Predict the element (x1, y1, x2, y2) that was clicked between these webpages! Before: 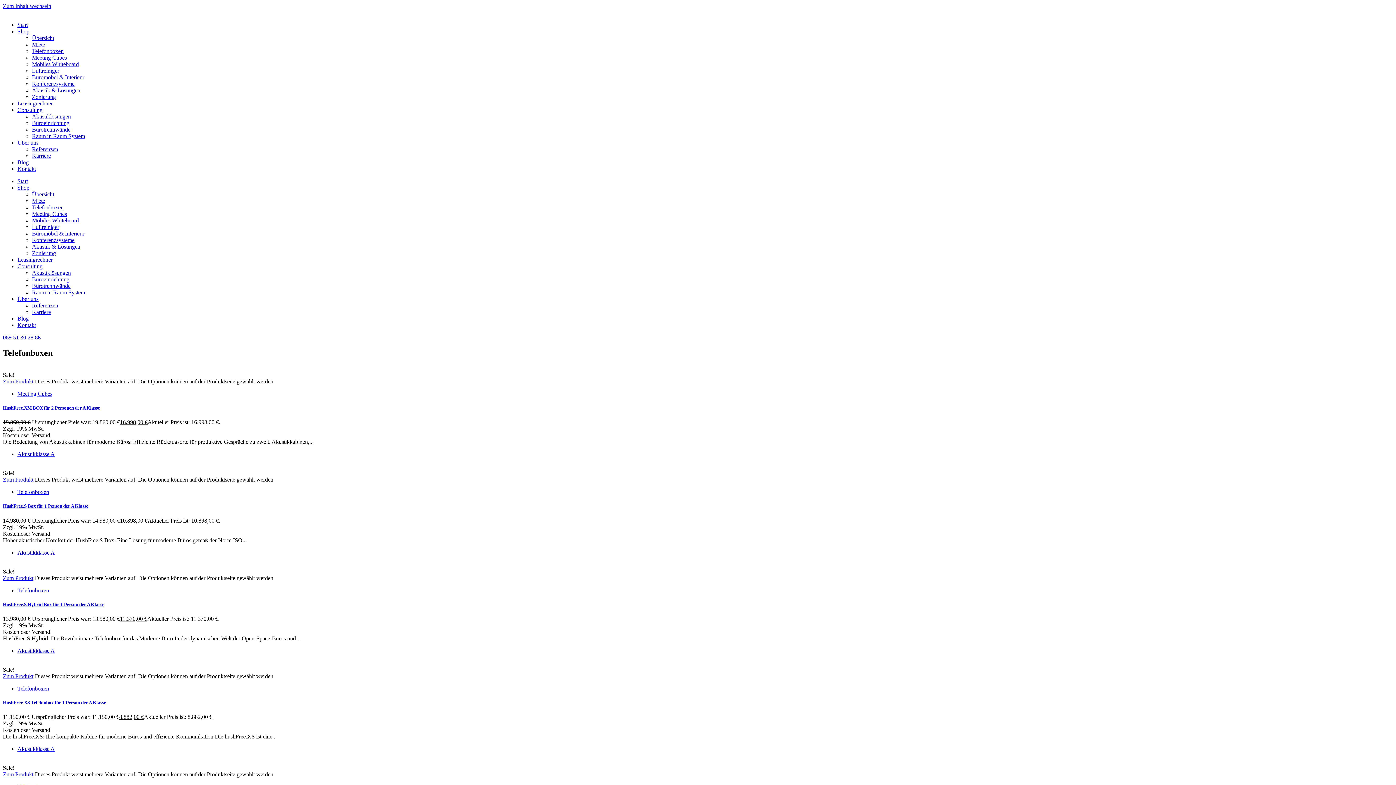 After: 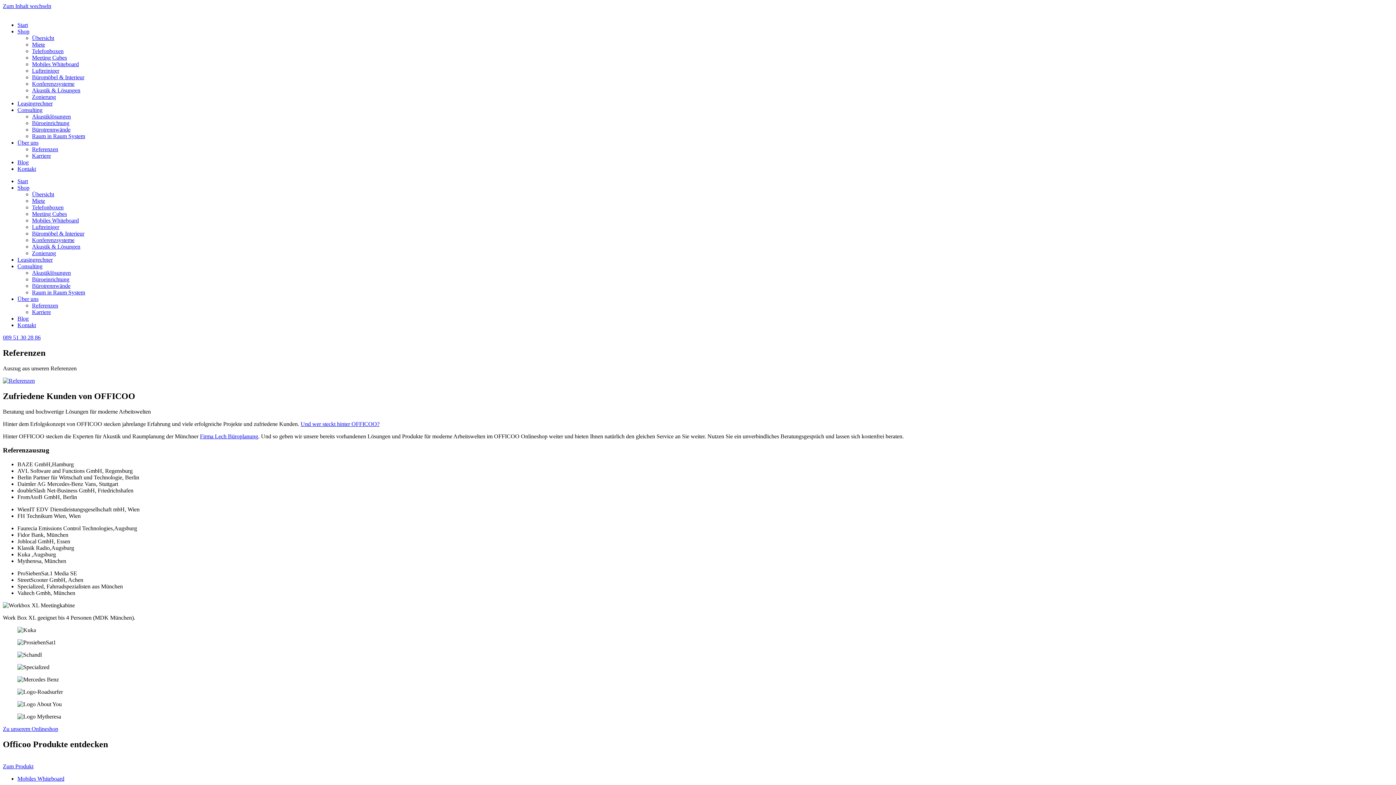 Action: label: Referenzen bbox: (32, 146, 58, 152)